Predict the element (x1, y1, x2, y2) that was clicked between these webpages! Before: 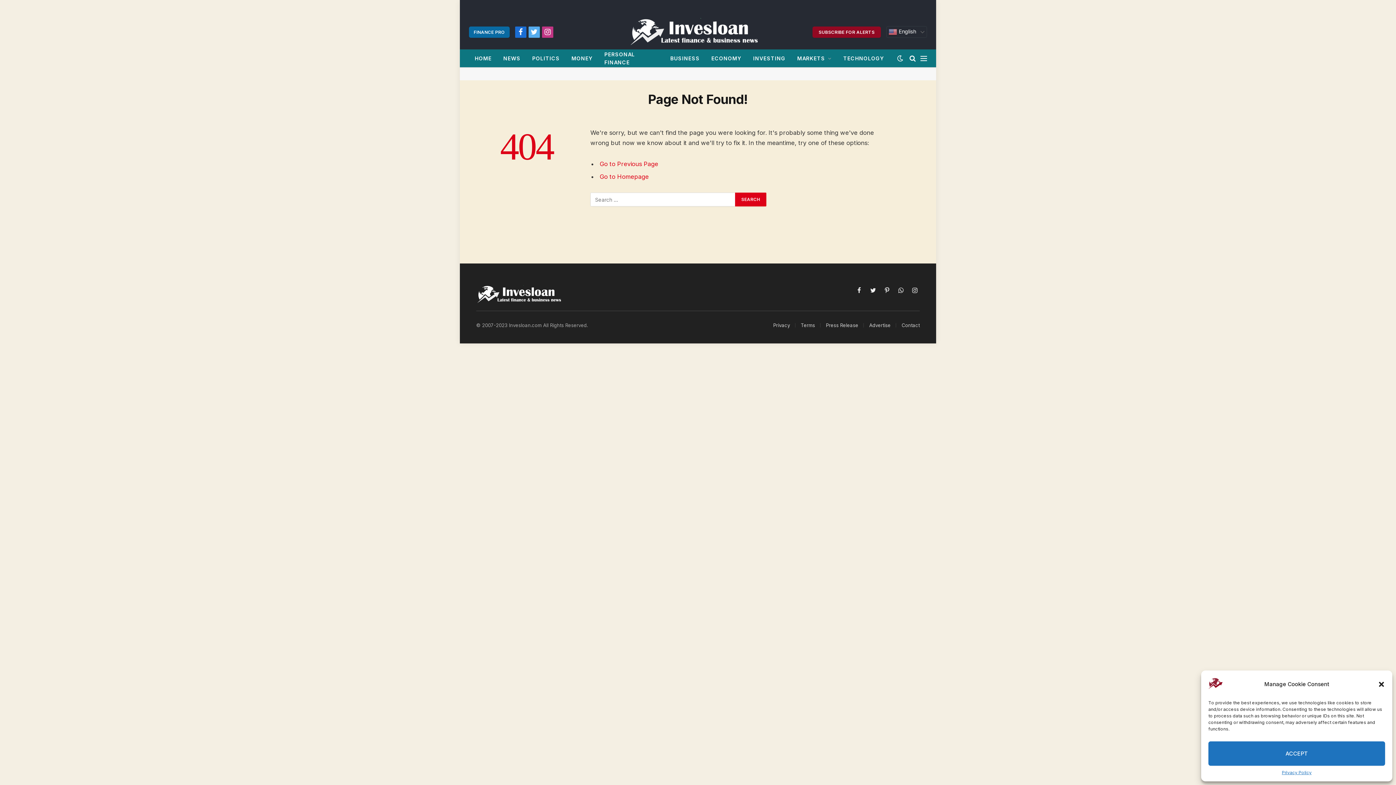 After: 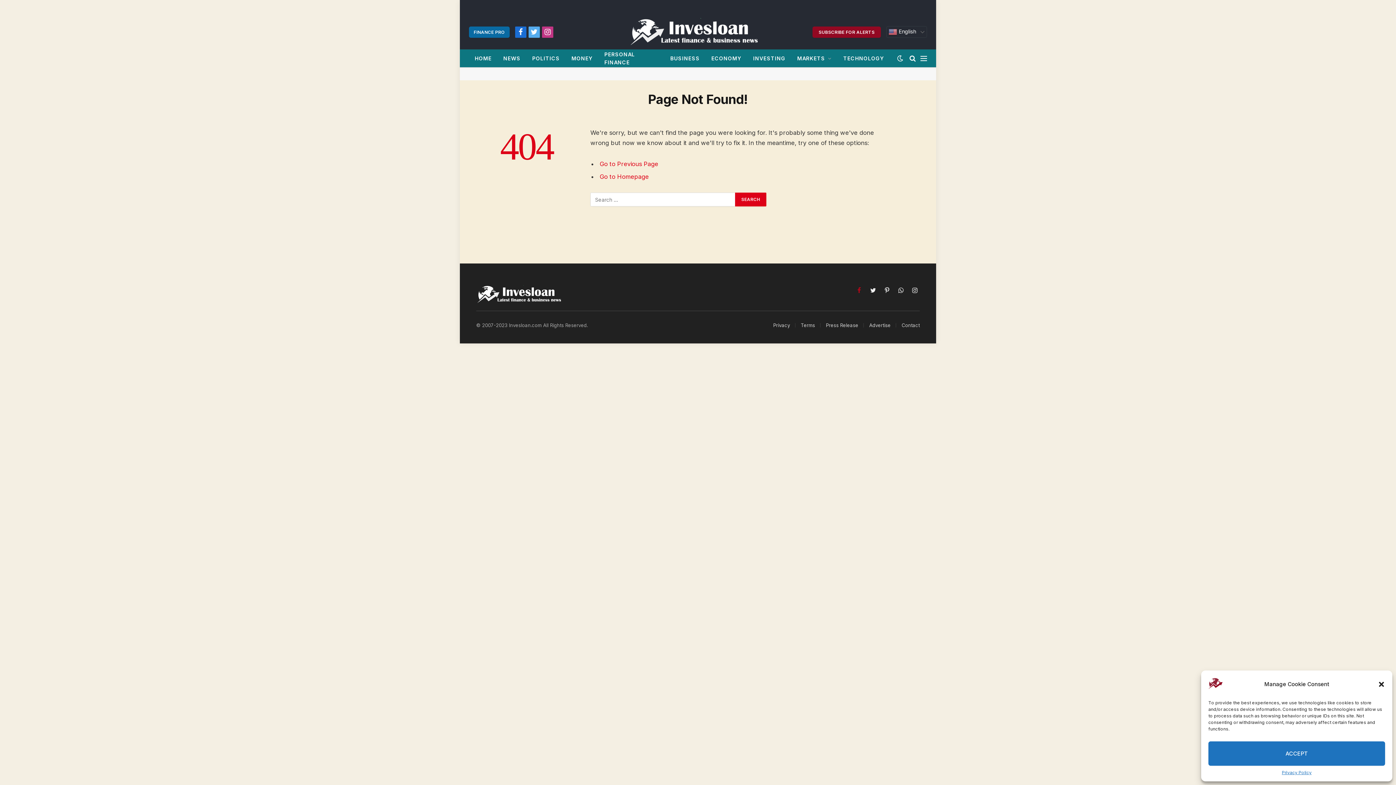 Action: label: Facebook bbox: (854, 285, 864, 295)